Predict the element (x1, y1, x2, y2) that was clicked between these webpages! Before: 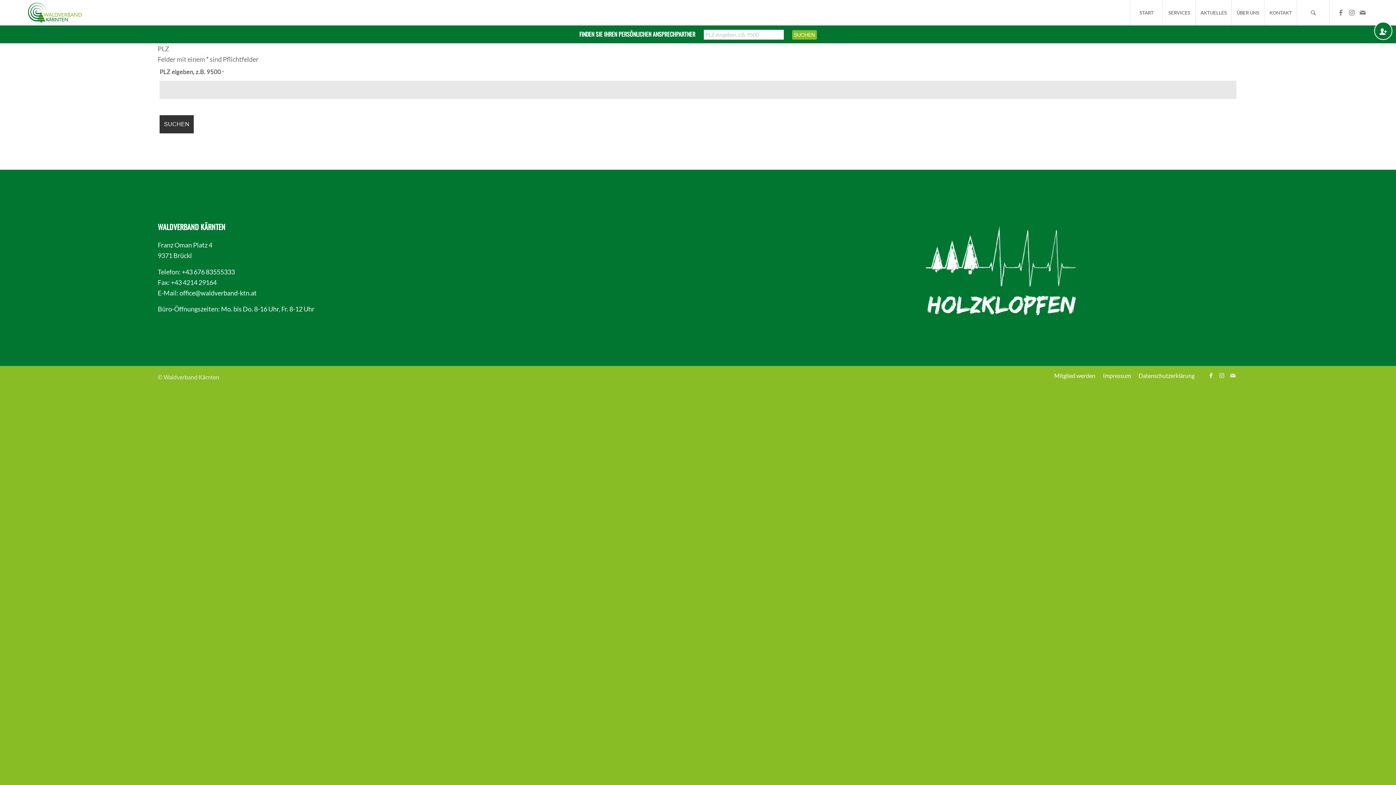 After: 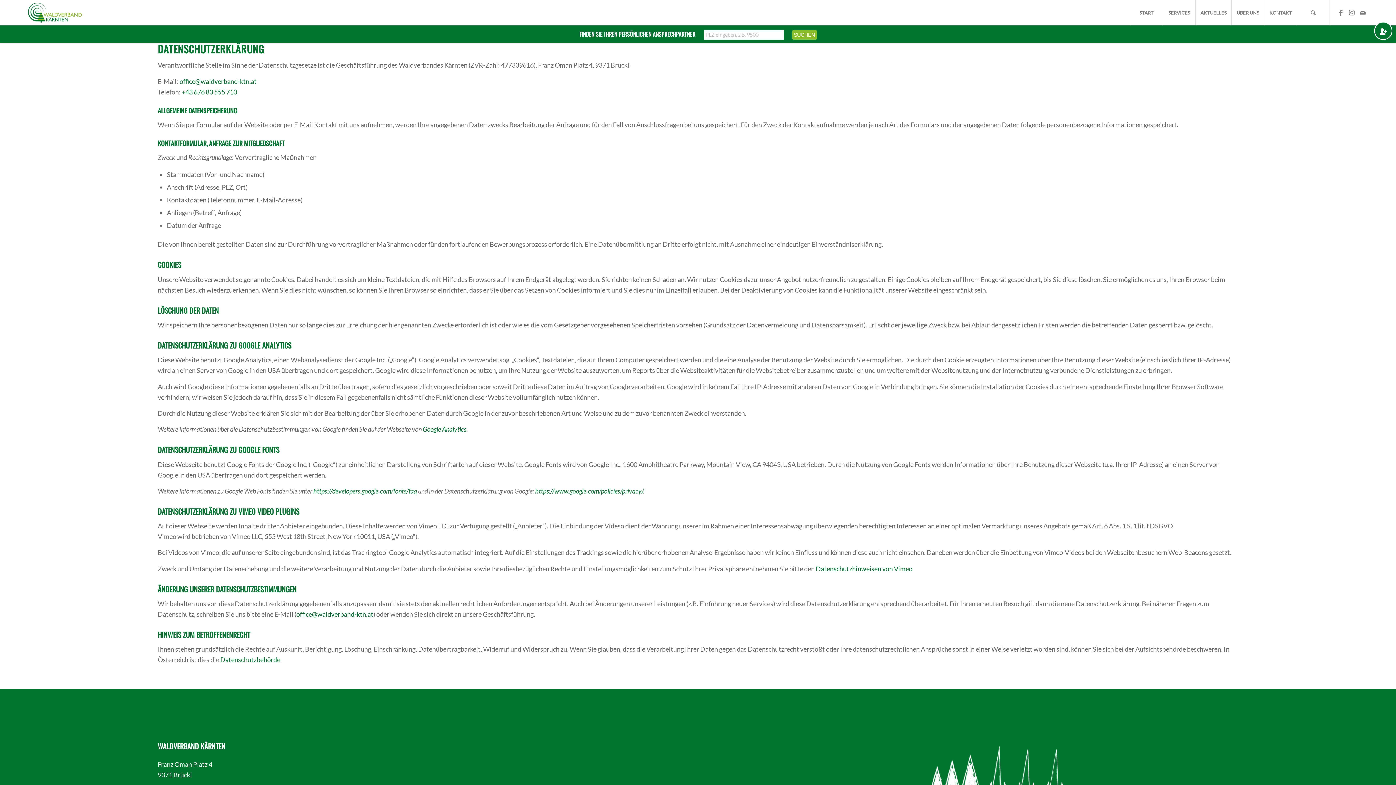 Action: label: Datenschutzerklärung bbox: (1138, 372, 1194, 379)